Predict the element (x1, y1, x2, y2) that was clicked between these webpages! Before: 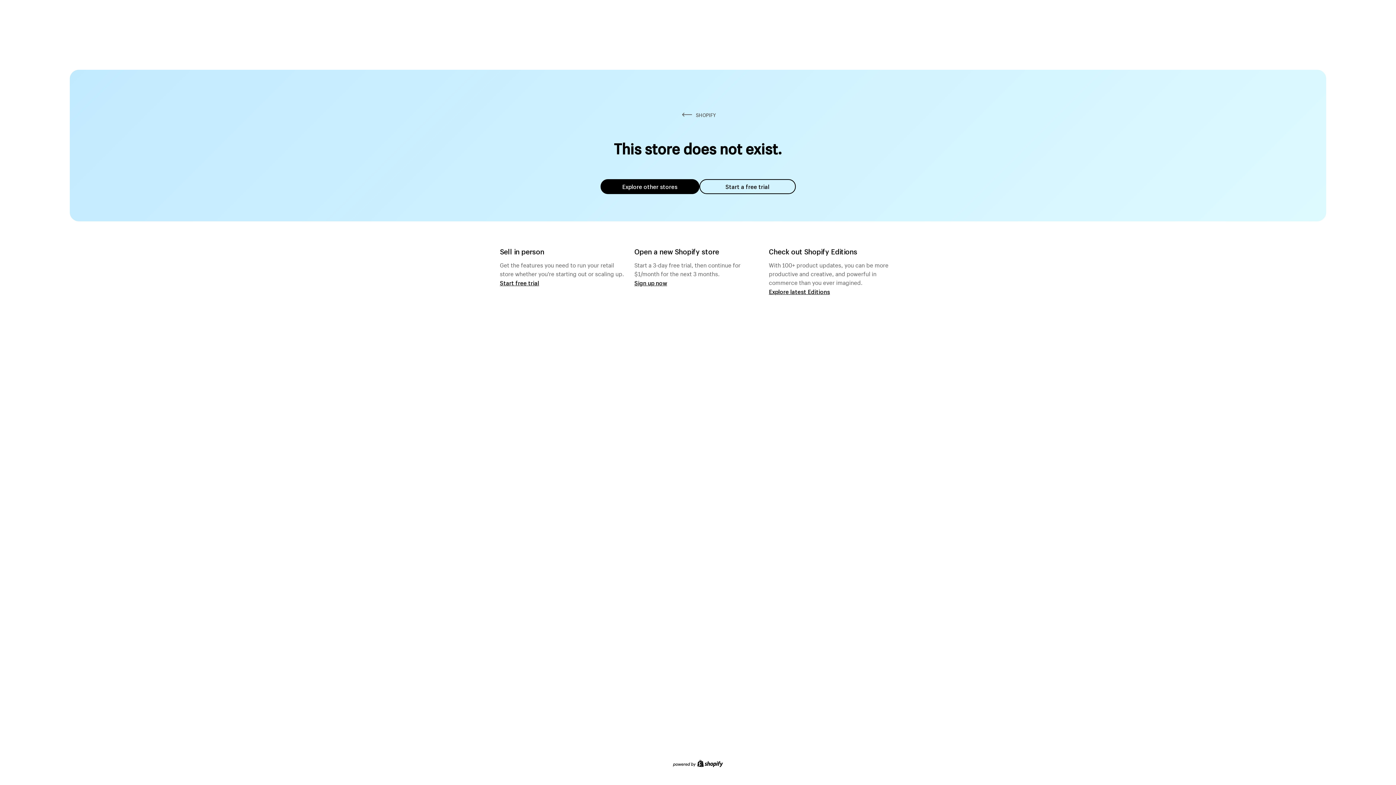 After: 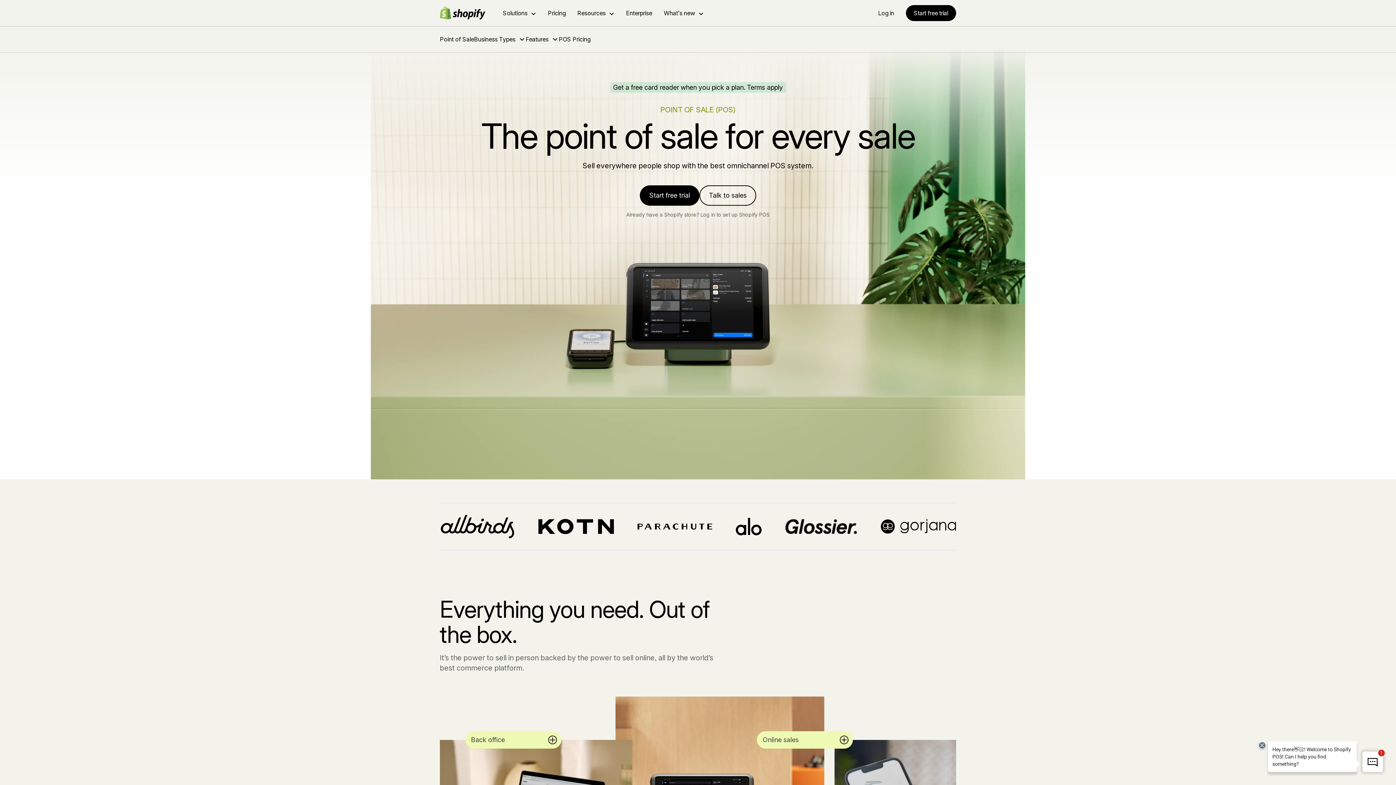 Action: bbox: (500, 279, 539, 286) label: Start free trial